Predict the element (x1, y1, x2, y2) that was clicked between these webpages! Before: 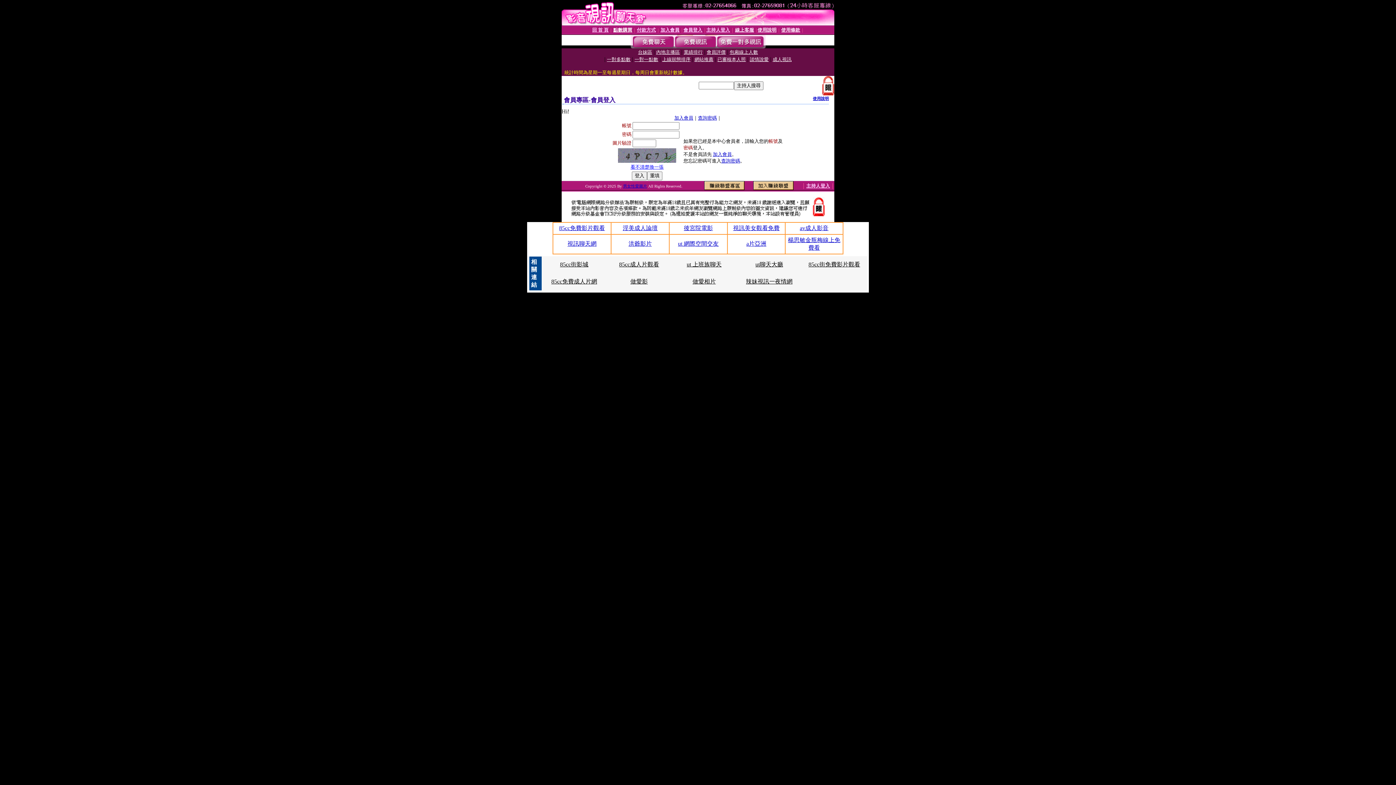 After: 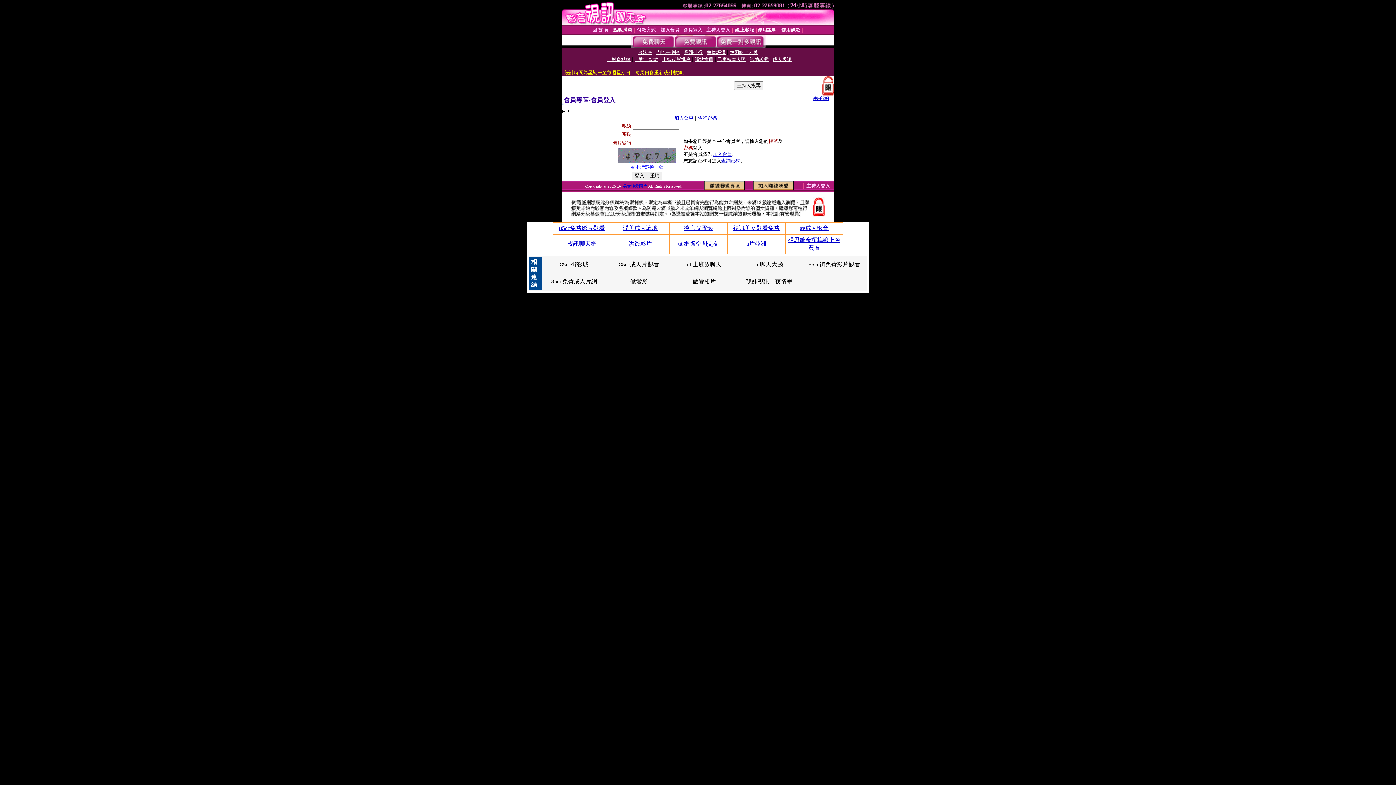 Action: bbox: (733, 225, 779, 231) label: 視訊美女觀看免費